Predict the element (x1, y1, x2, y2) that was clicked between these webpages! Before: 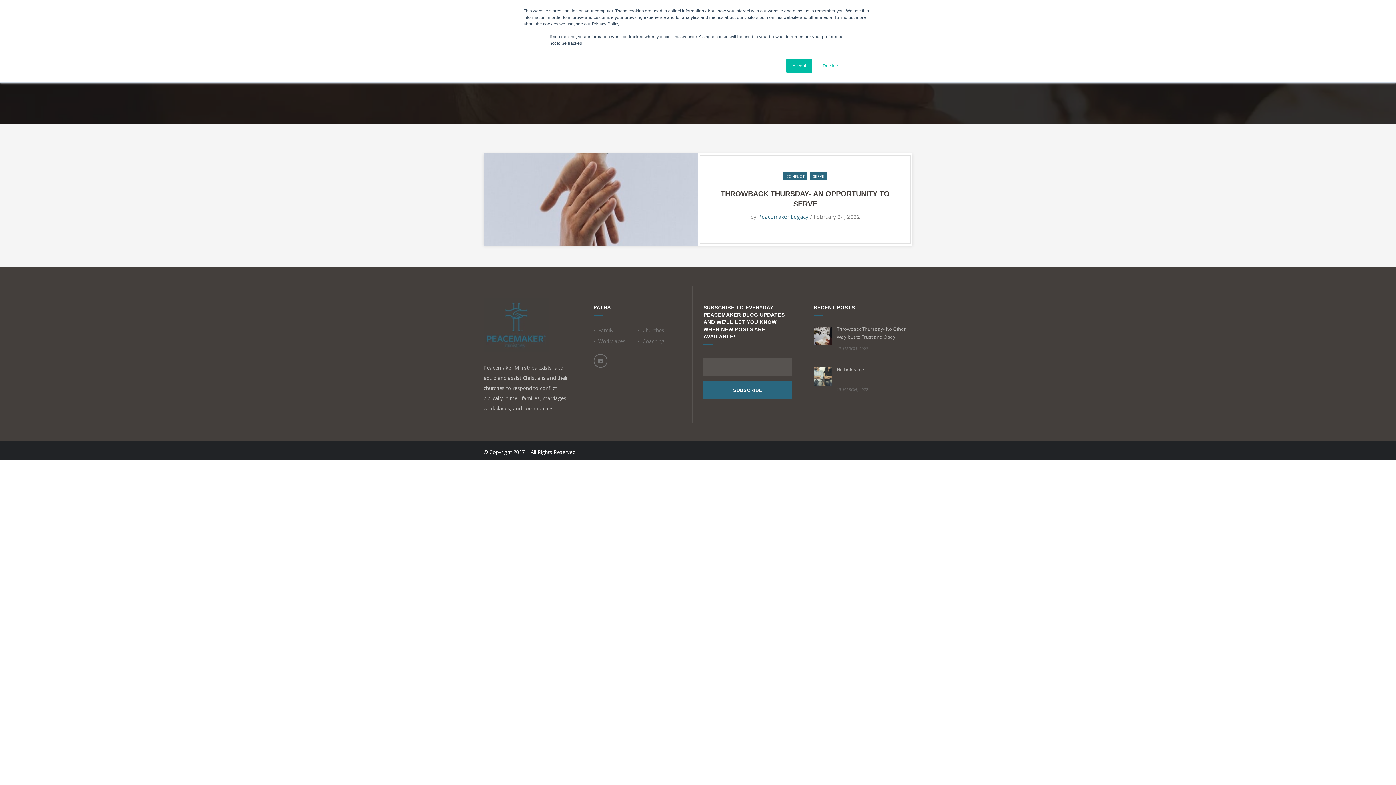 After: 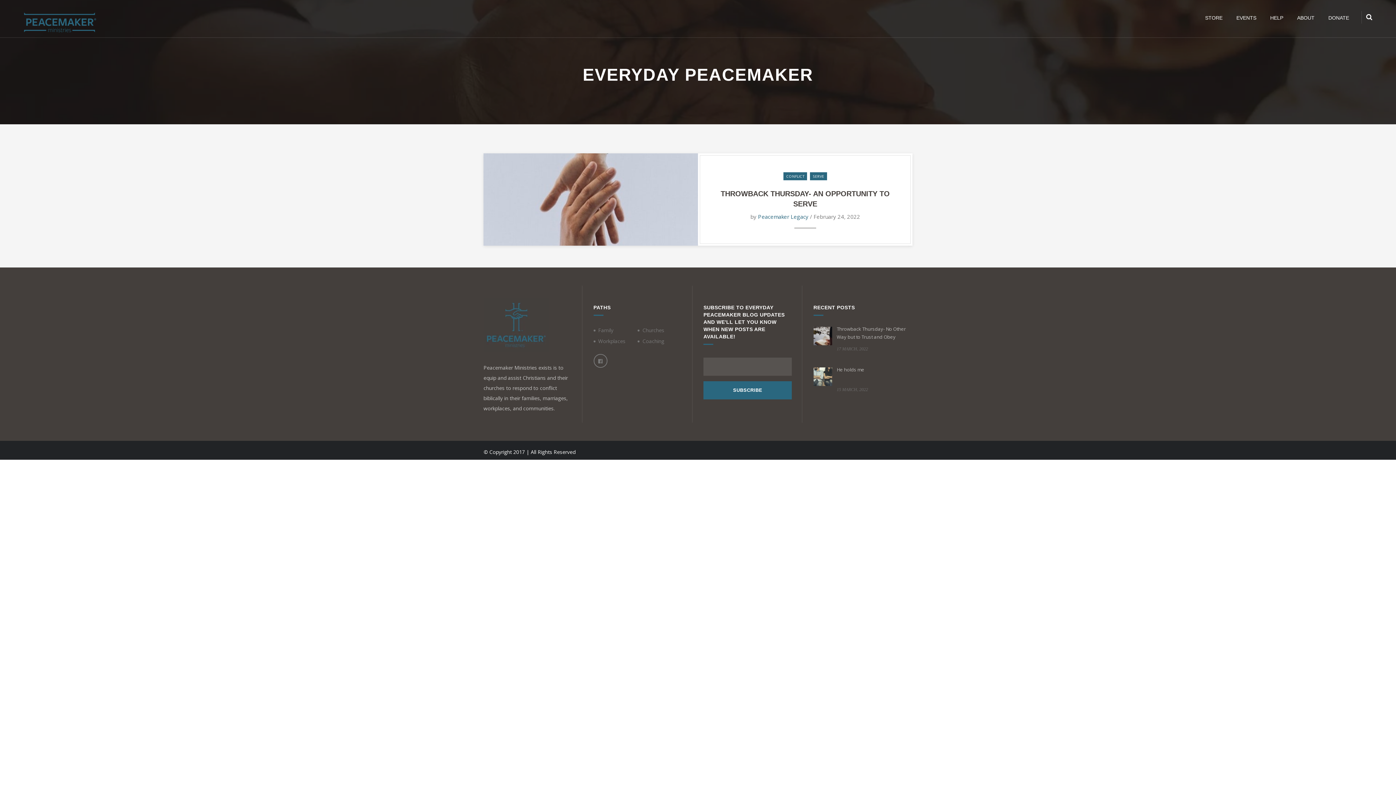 Action: label: Decline bbox: (816, 58, 844, 73)